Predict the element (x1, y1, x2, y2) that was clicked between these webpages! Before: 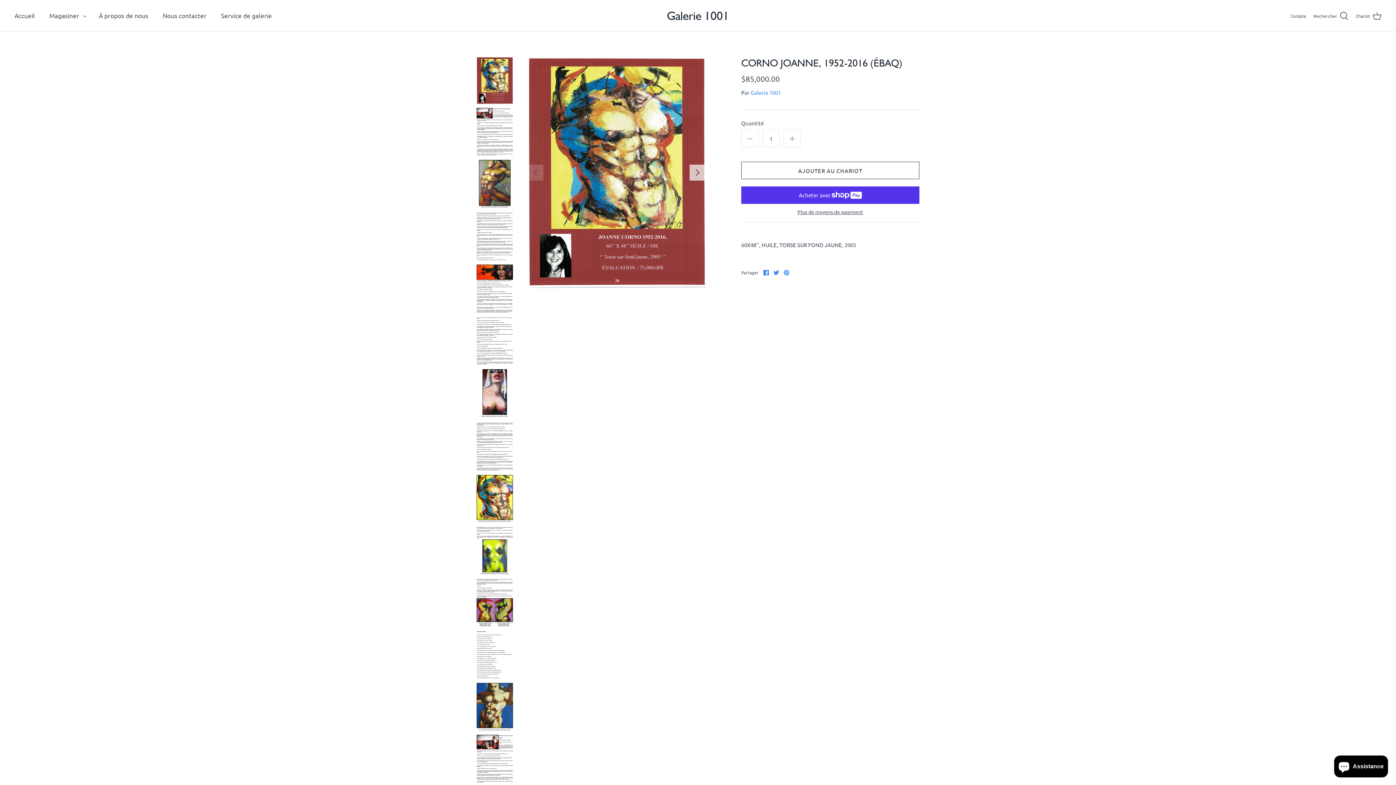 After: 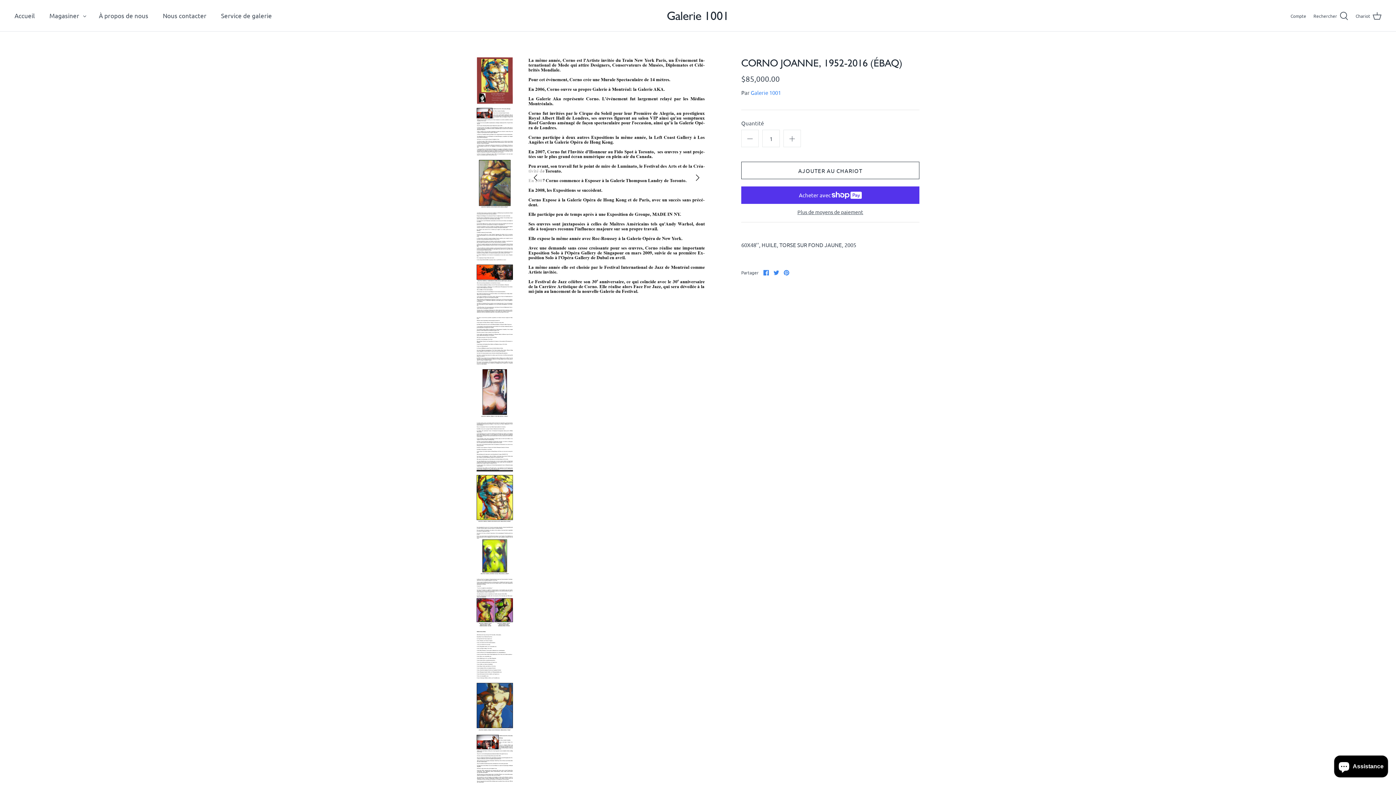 Action: bbox: (476, 422, 513, 471)